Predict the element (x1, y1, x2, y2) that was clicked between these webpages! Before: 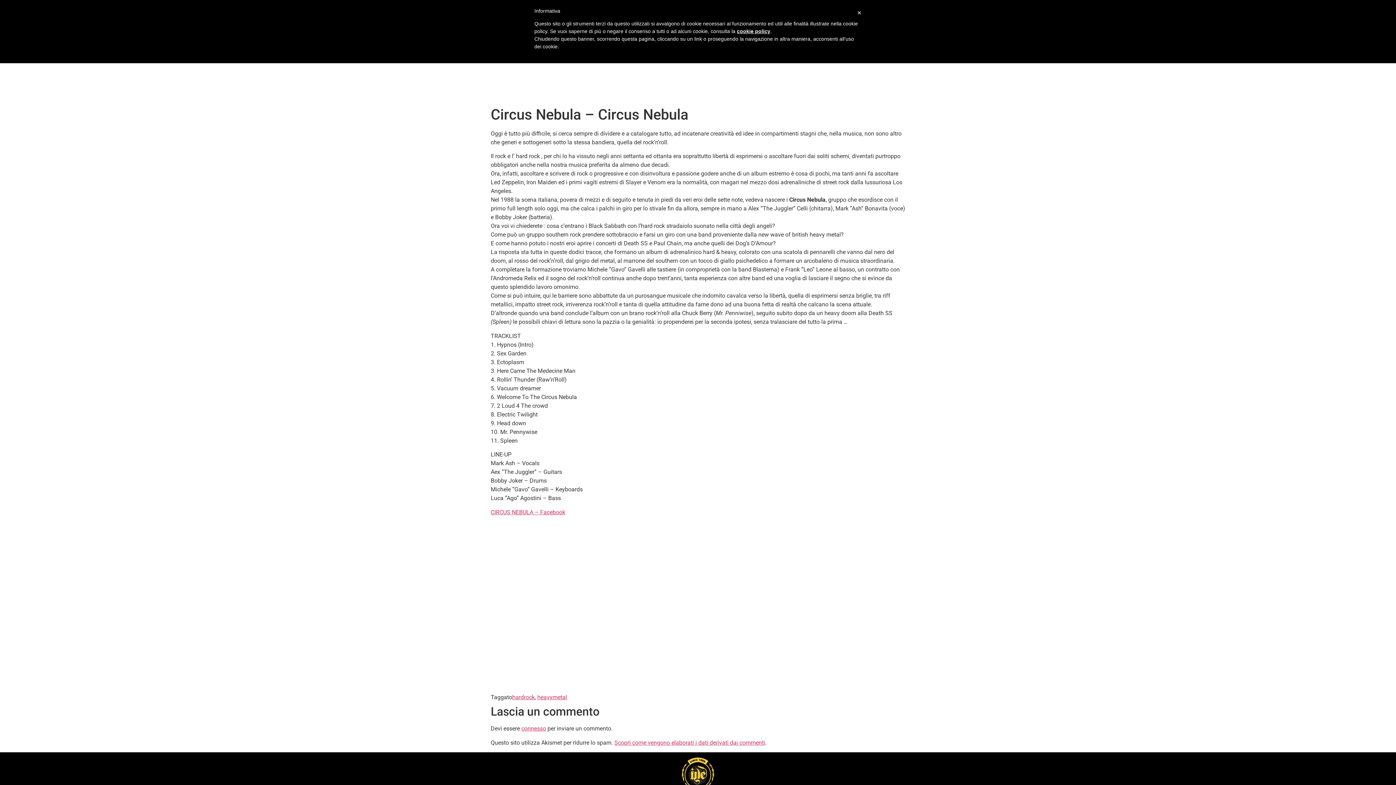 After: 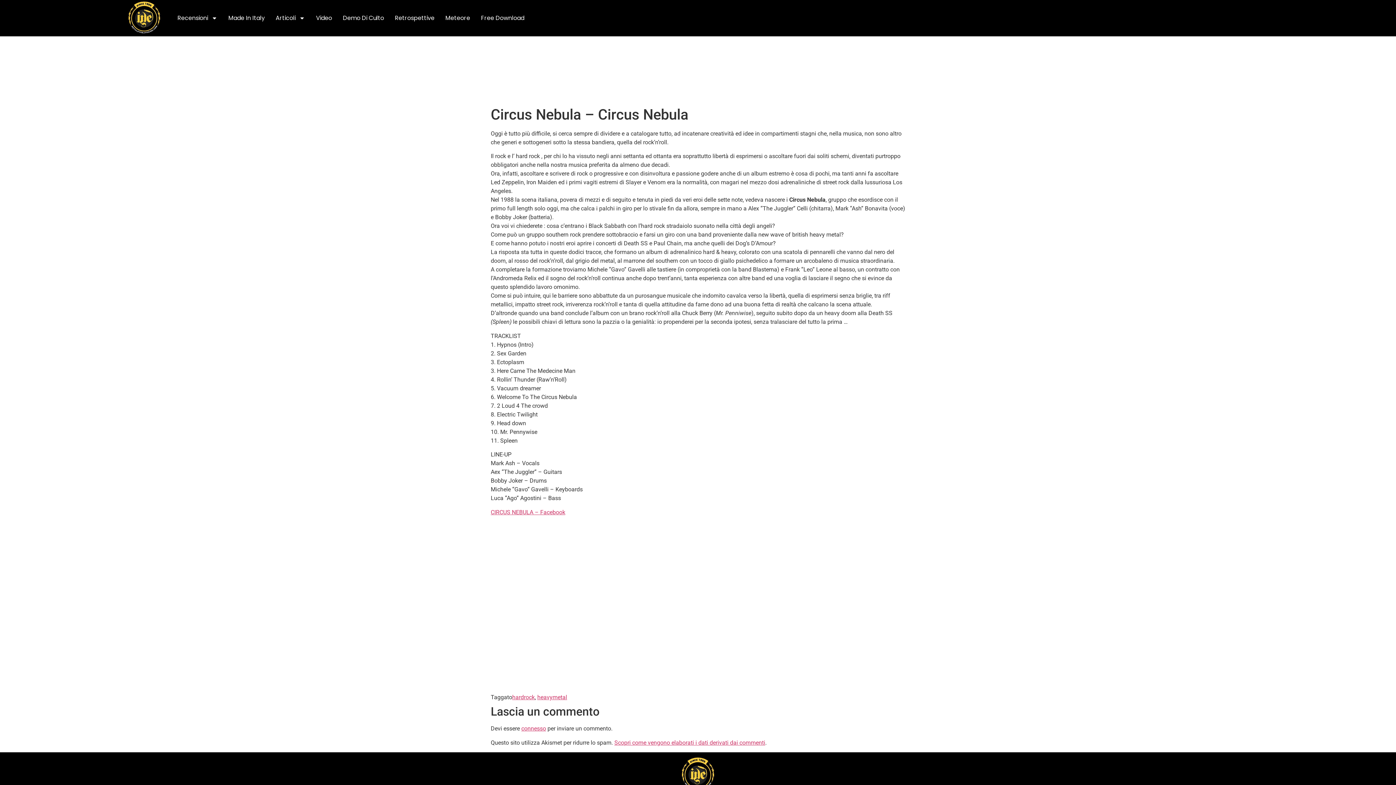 Action: label: × bbox: (857, 7, 861, 18)